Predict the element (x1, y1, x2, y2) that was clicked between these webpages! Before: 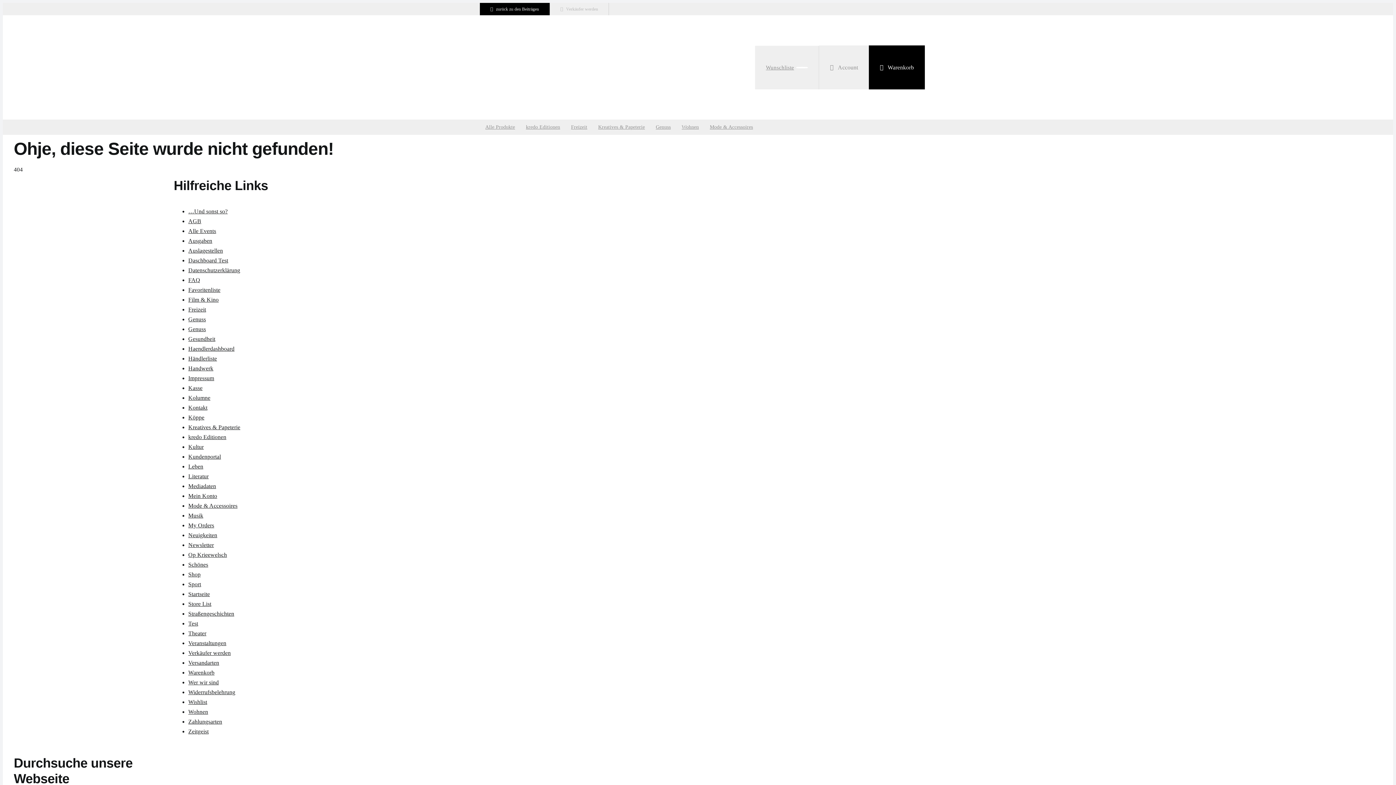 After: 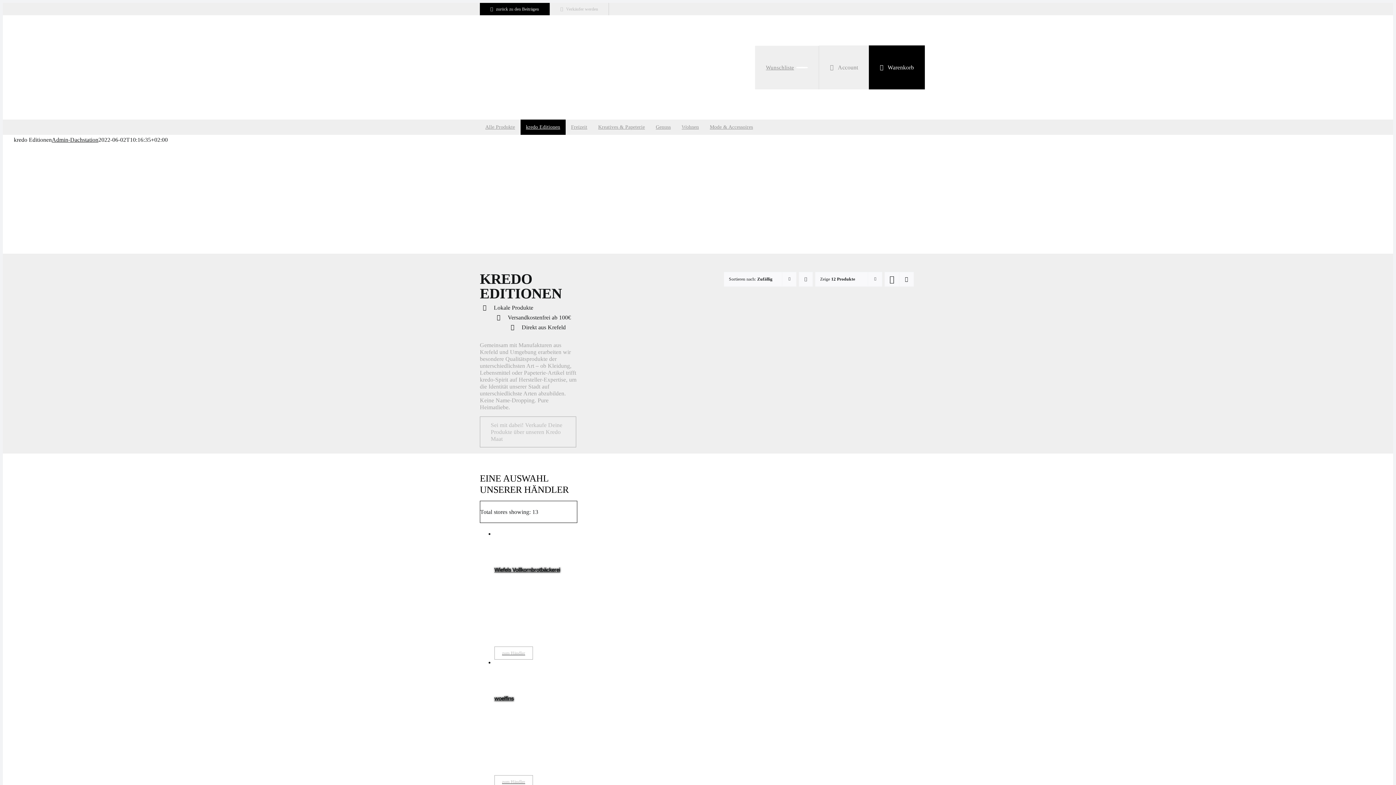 Action: bbox: (520, 119, 565, 134) label: kredo Editionen